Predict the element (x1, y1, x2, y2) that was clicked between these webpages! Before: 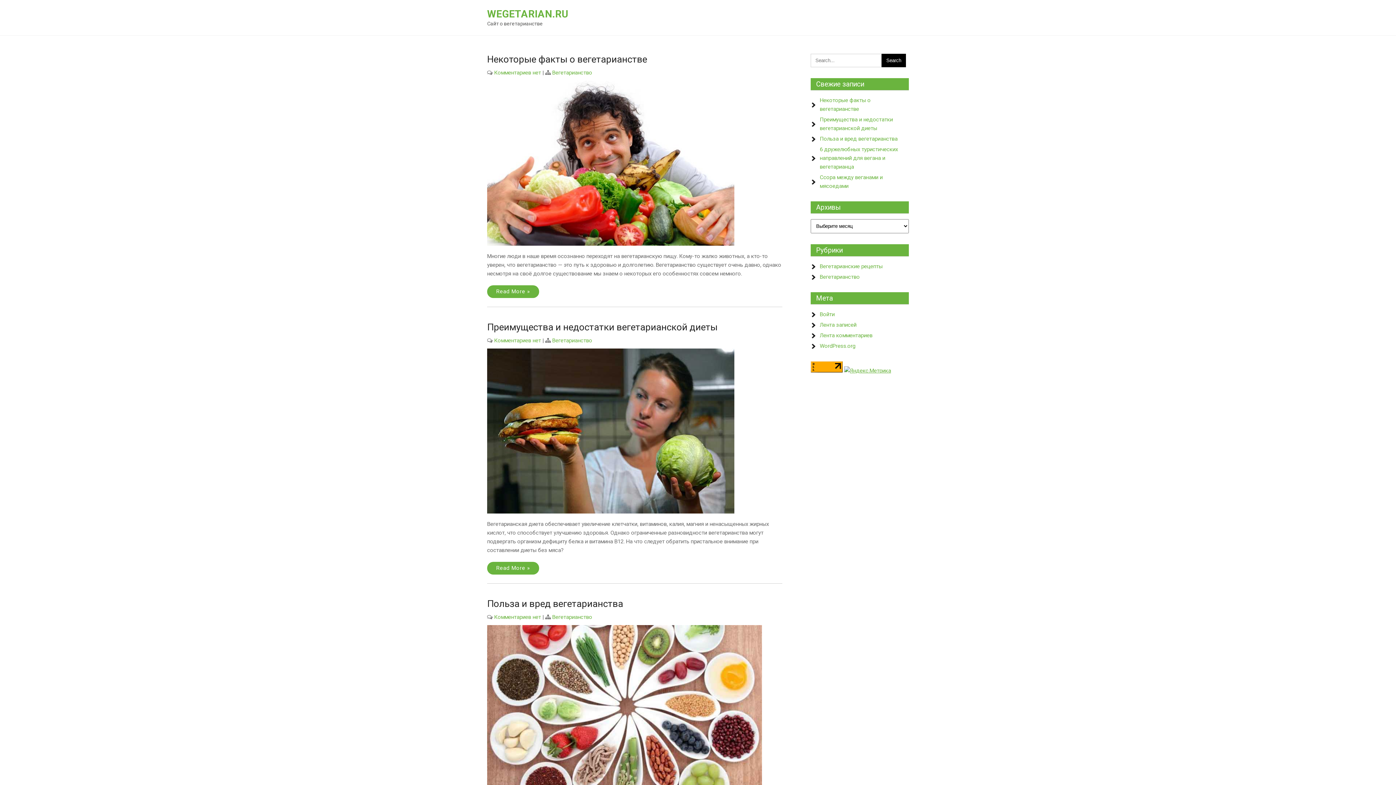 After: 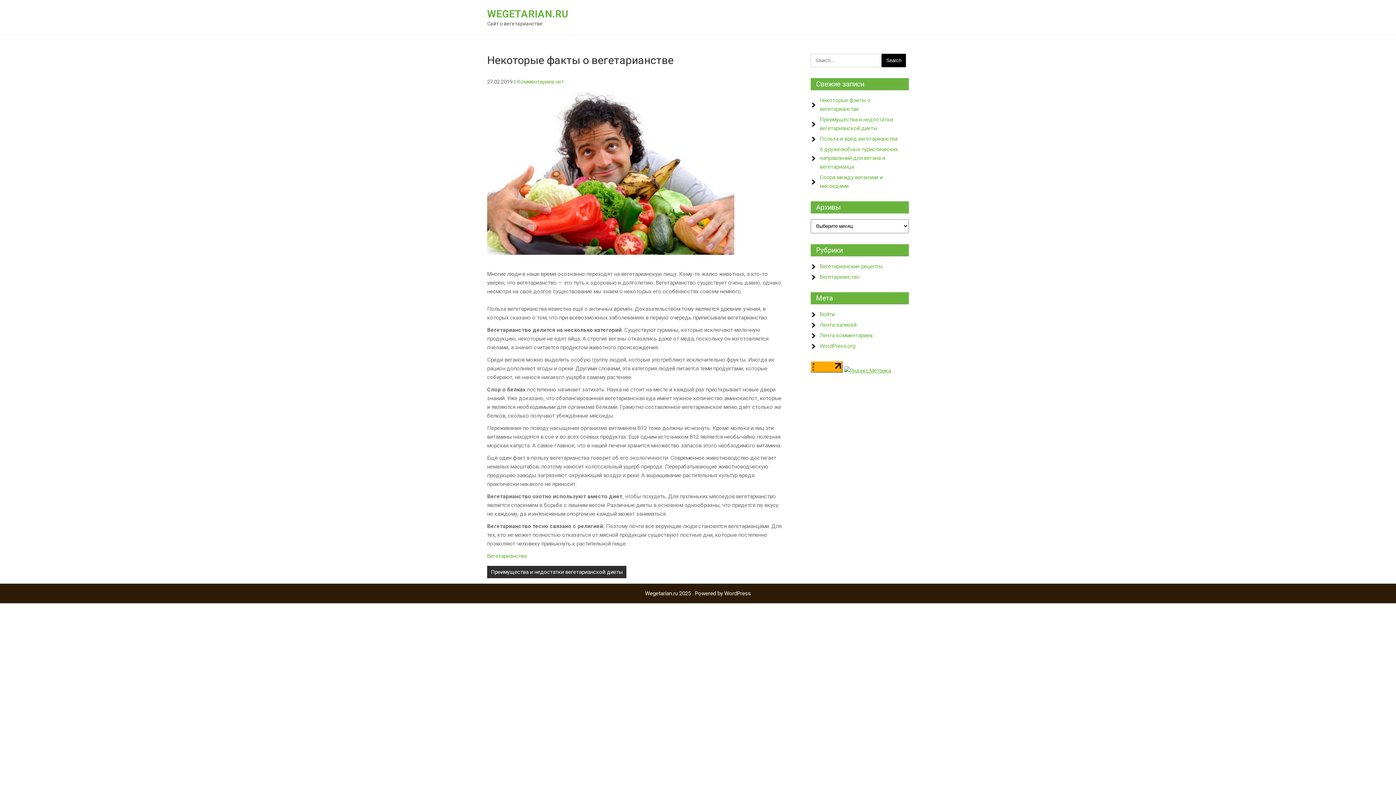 Action: bbox: (494, 69, 541, 76) label: Комментариев нет